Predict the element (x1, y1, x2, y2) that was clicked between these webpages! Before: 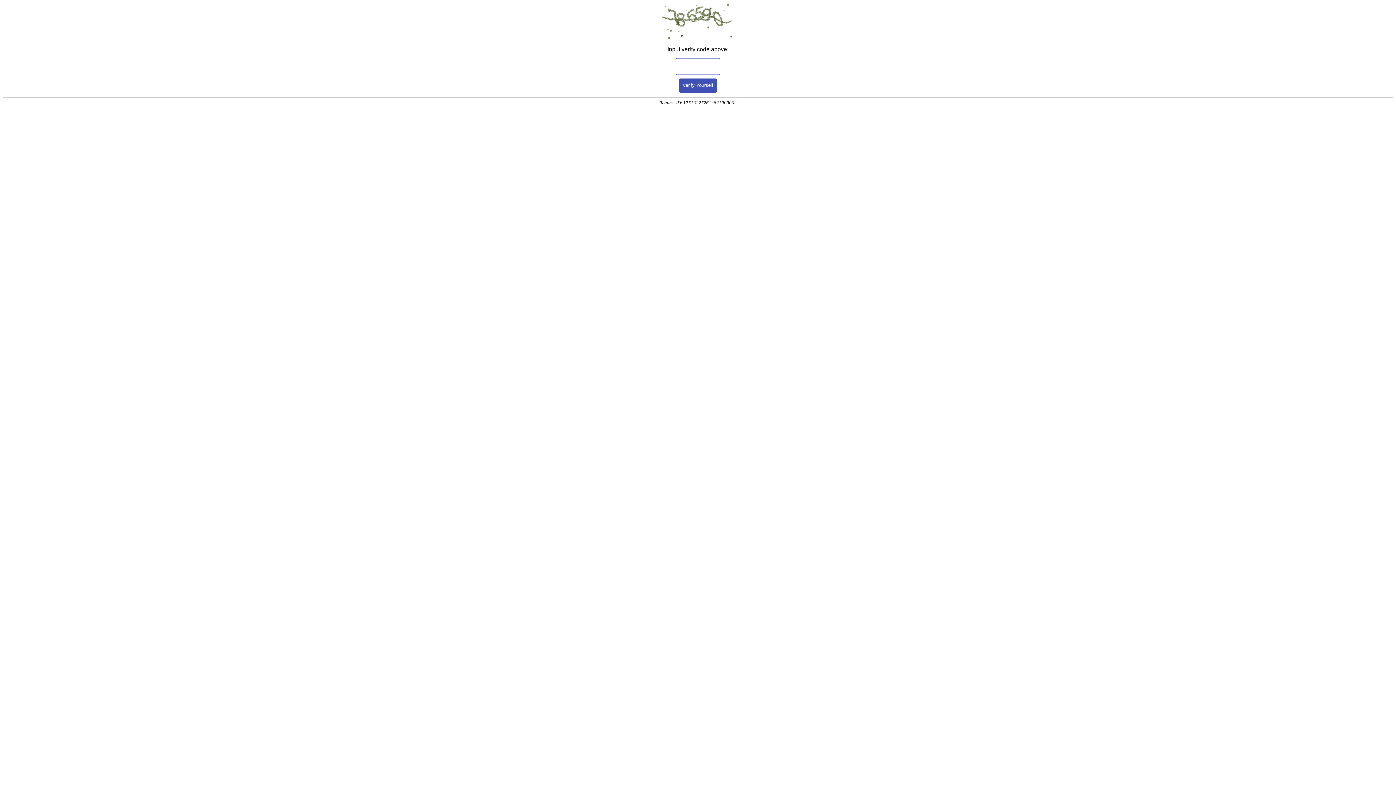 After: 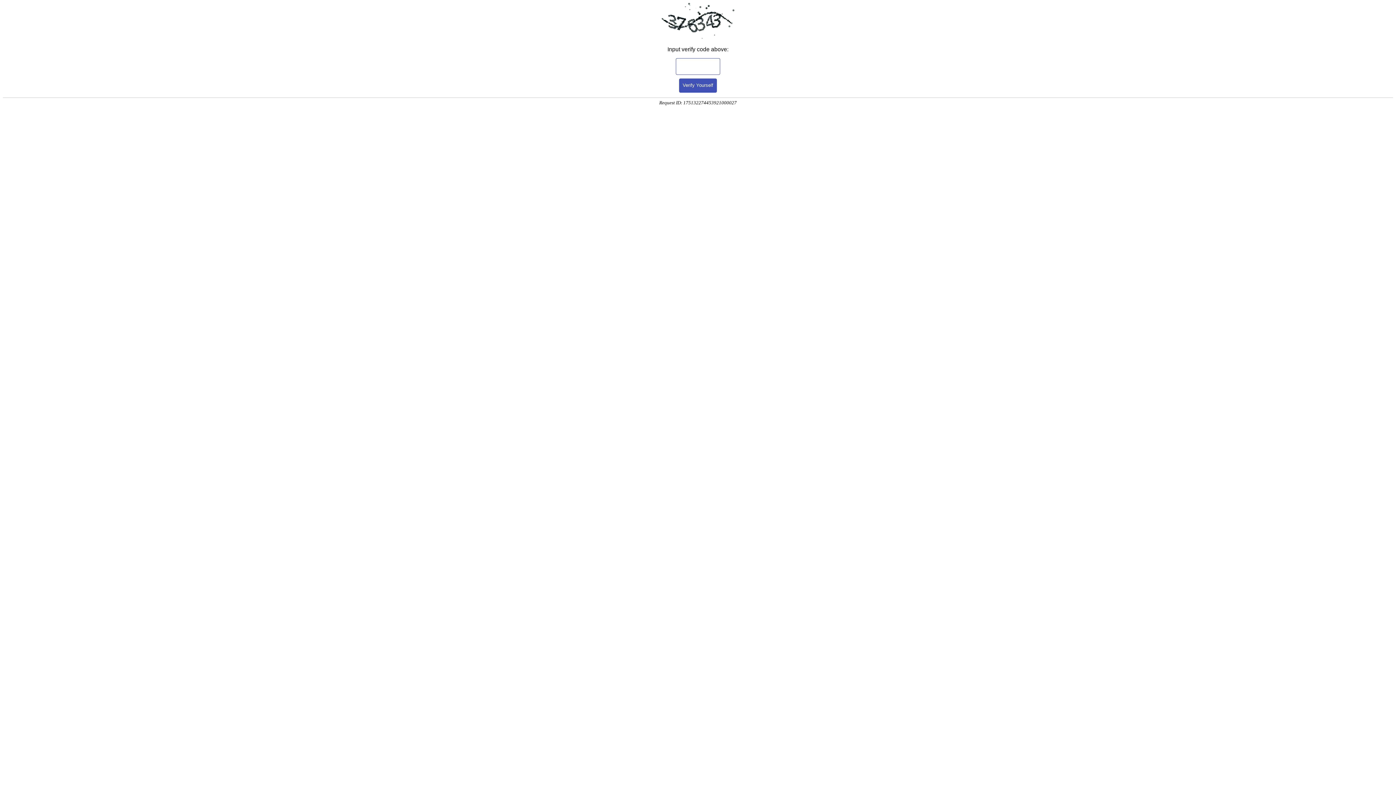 Action: label: Verify Yourself bbox: (679, 78, 717, 92)